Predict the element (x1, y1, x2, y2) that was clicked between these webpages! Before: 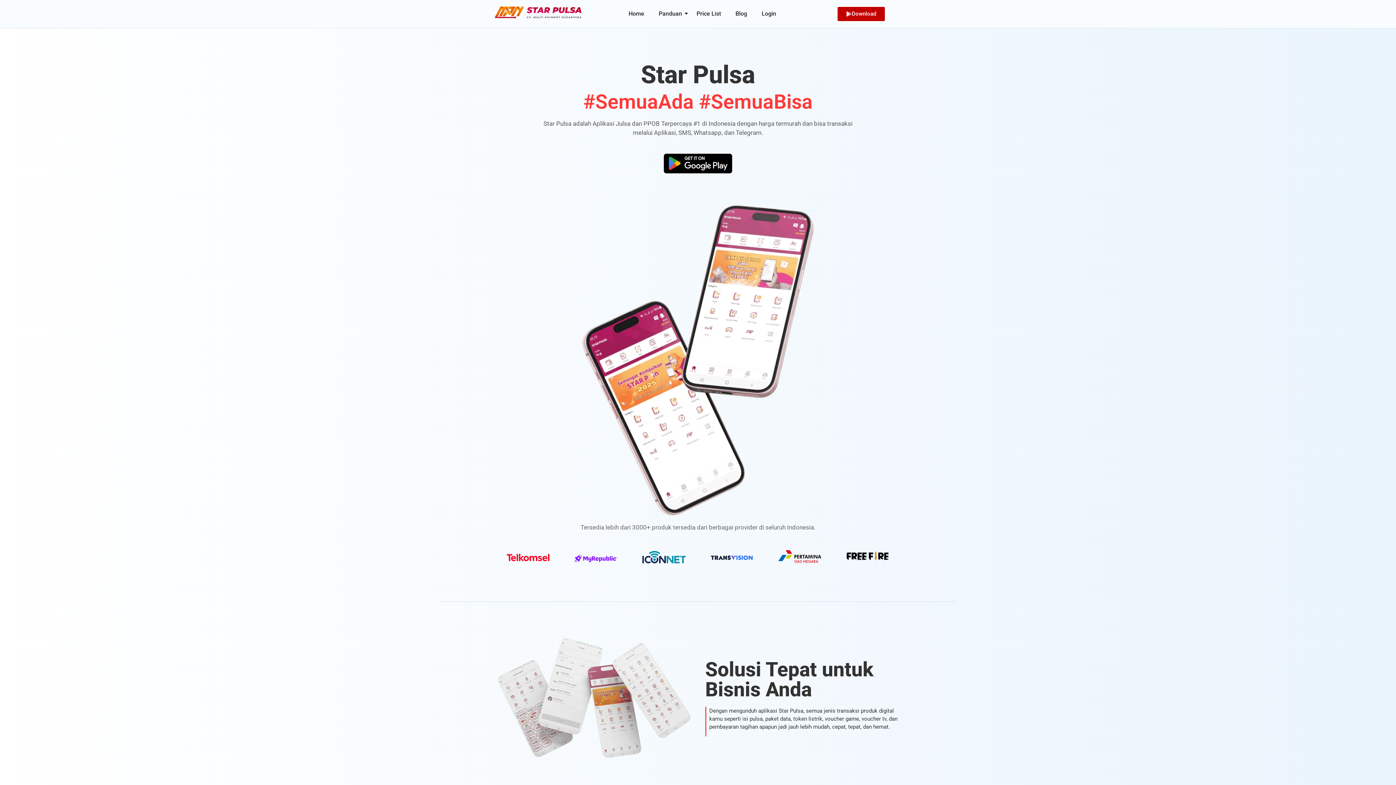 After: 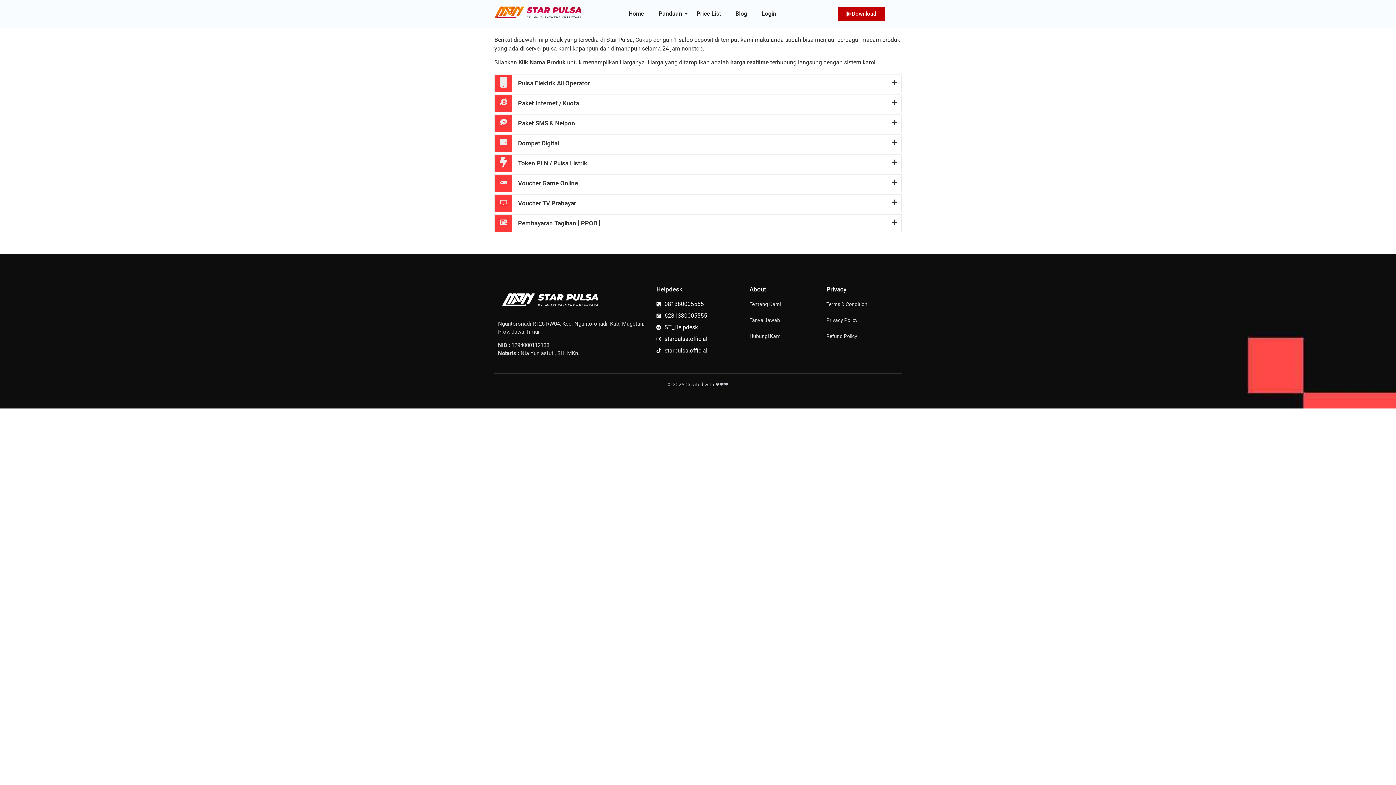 Action: label: Price List bbox: (696, 3, 721, 24)